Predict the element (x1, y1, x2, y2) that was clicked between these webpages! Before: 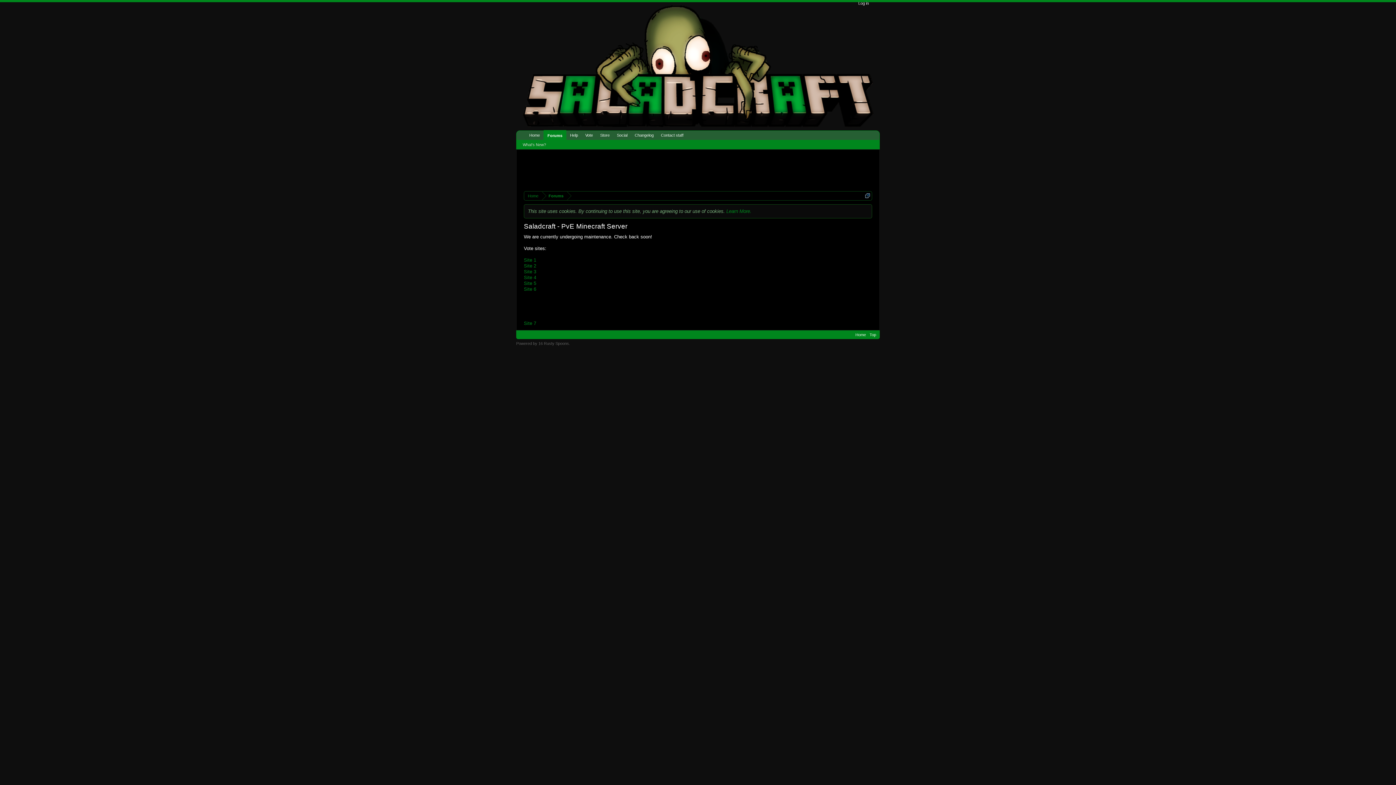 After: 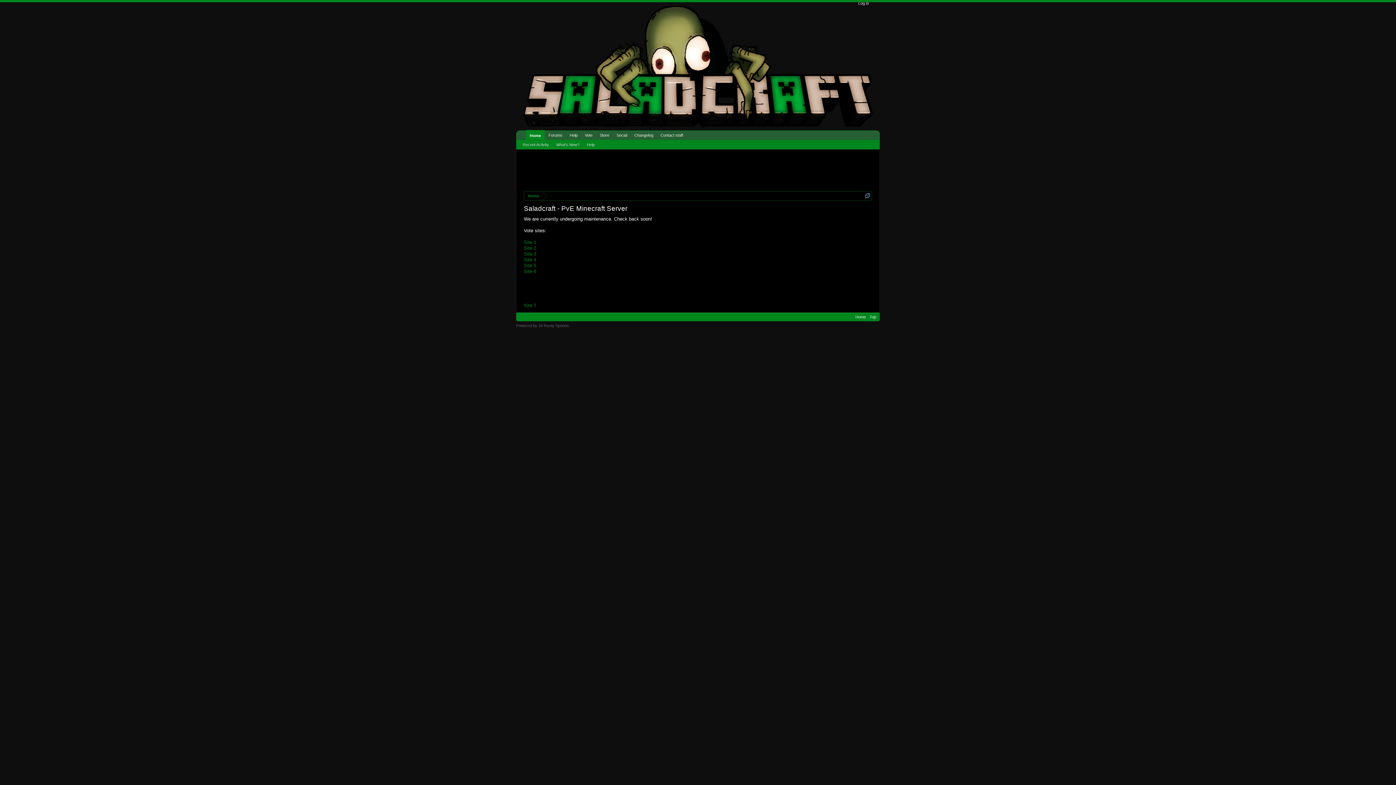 Action: bbox: (521, 63, 875, 68)